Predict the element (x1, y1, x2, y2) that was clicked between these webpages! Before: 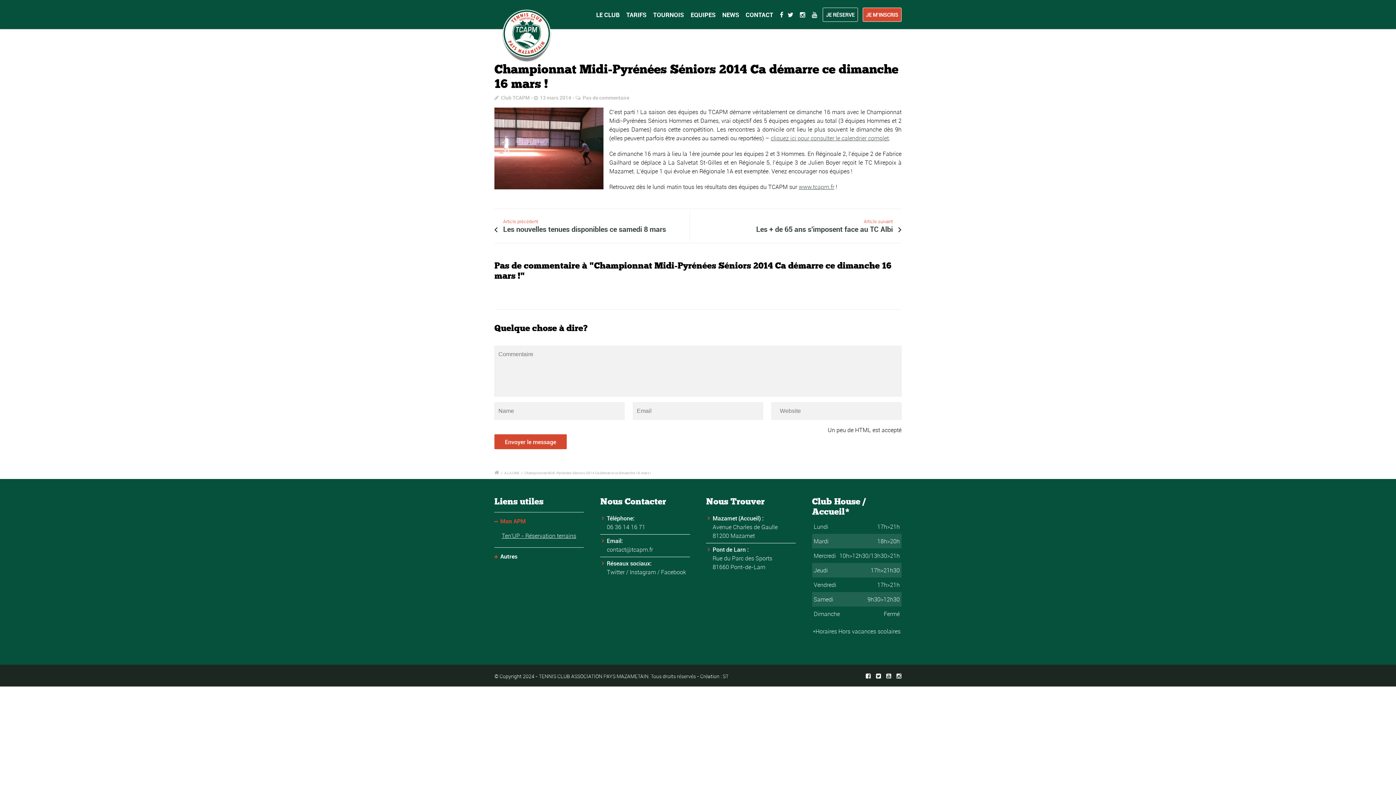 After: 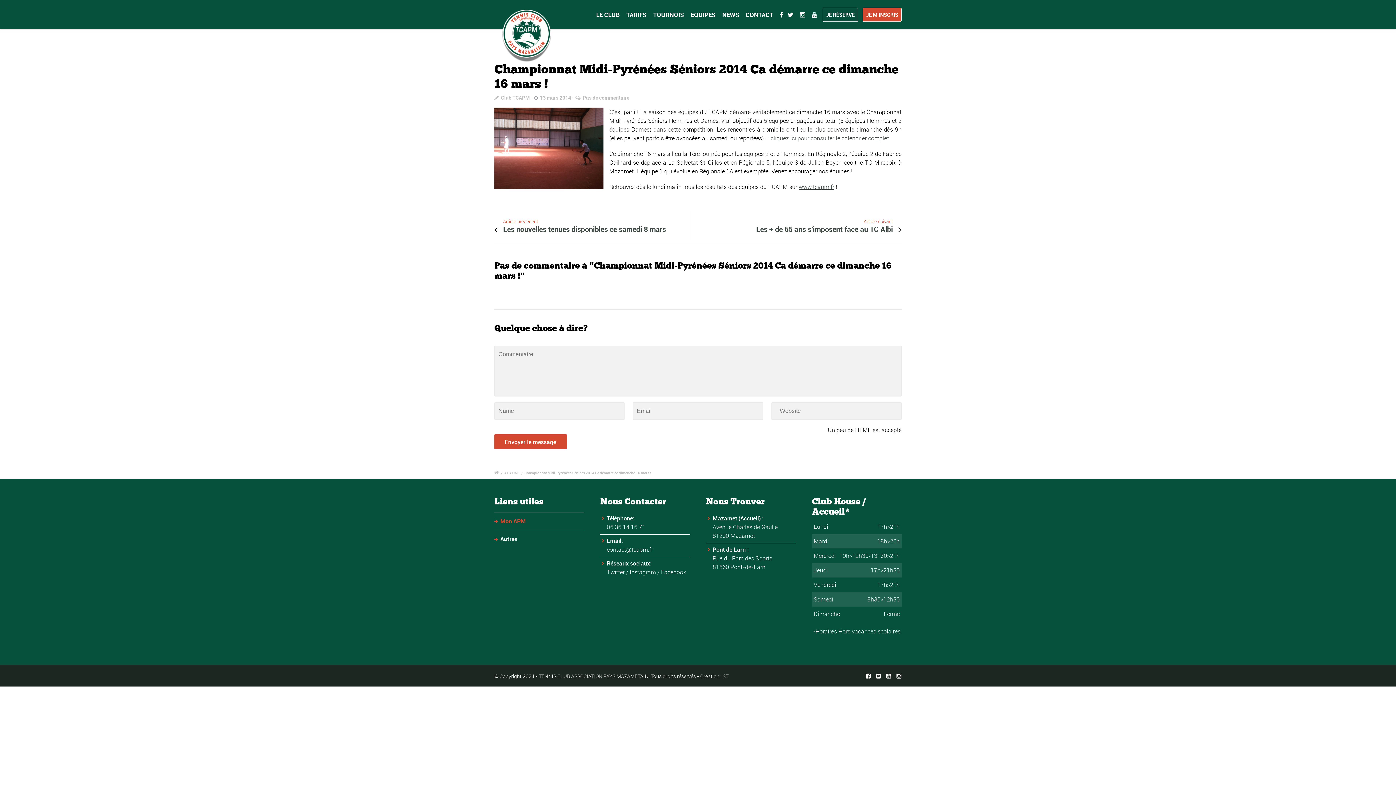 Action: label: Mon APM bbox: (494, 517, 584, 525)